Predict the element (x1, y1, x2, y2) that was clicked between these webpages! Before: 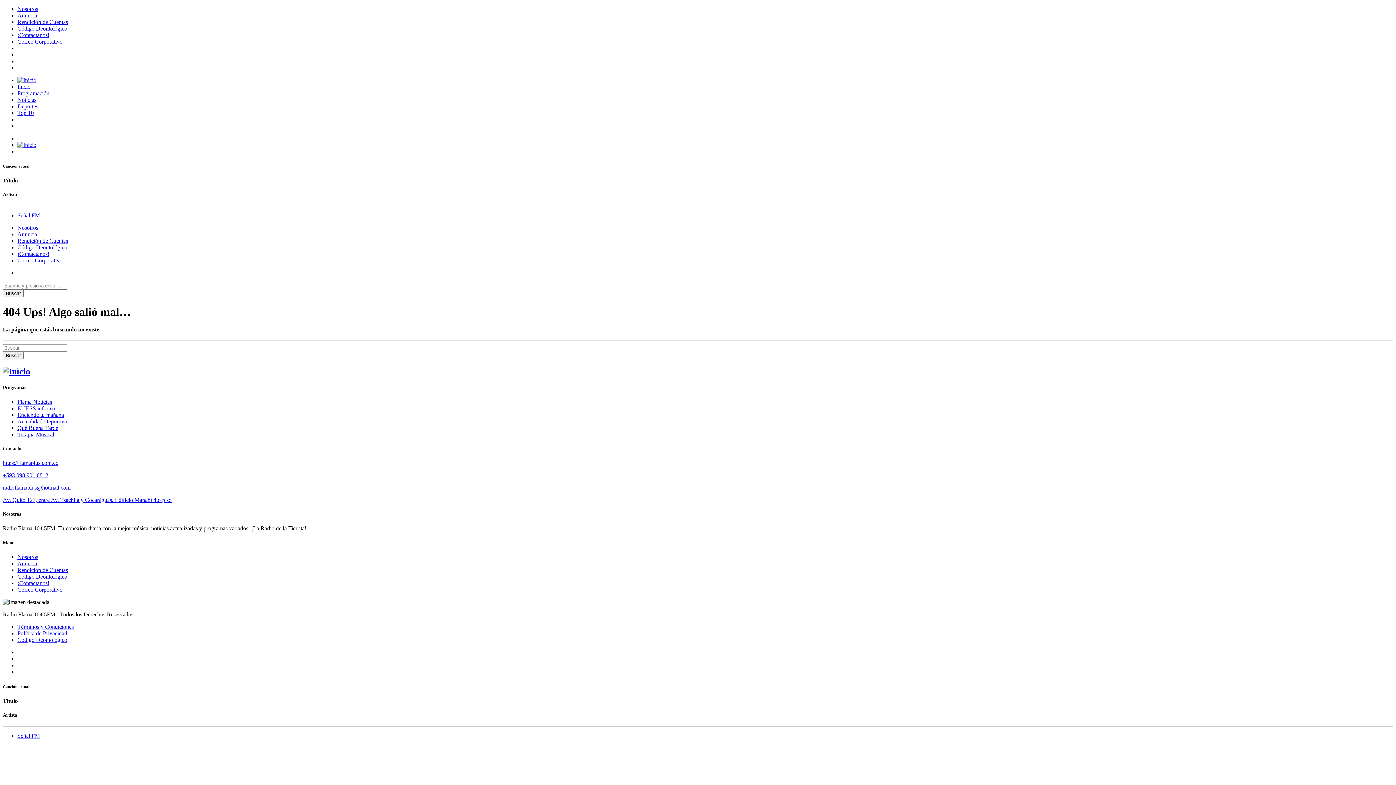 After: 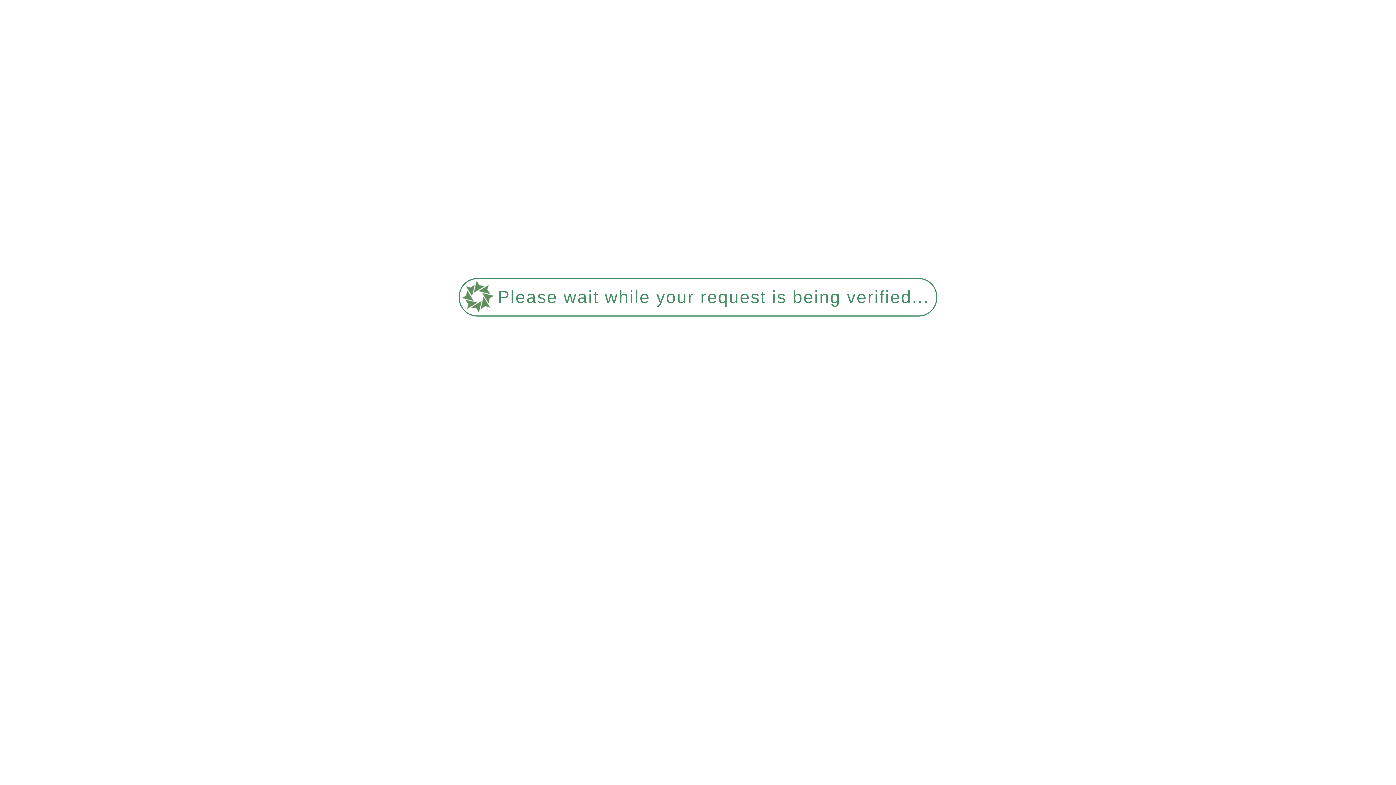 Action: bbox: (17, 411, 64, 418) label: Enciende tu mañana